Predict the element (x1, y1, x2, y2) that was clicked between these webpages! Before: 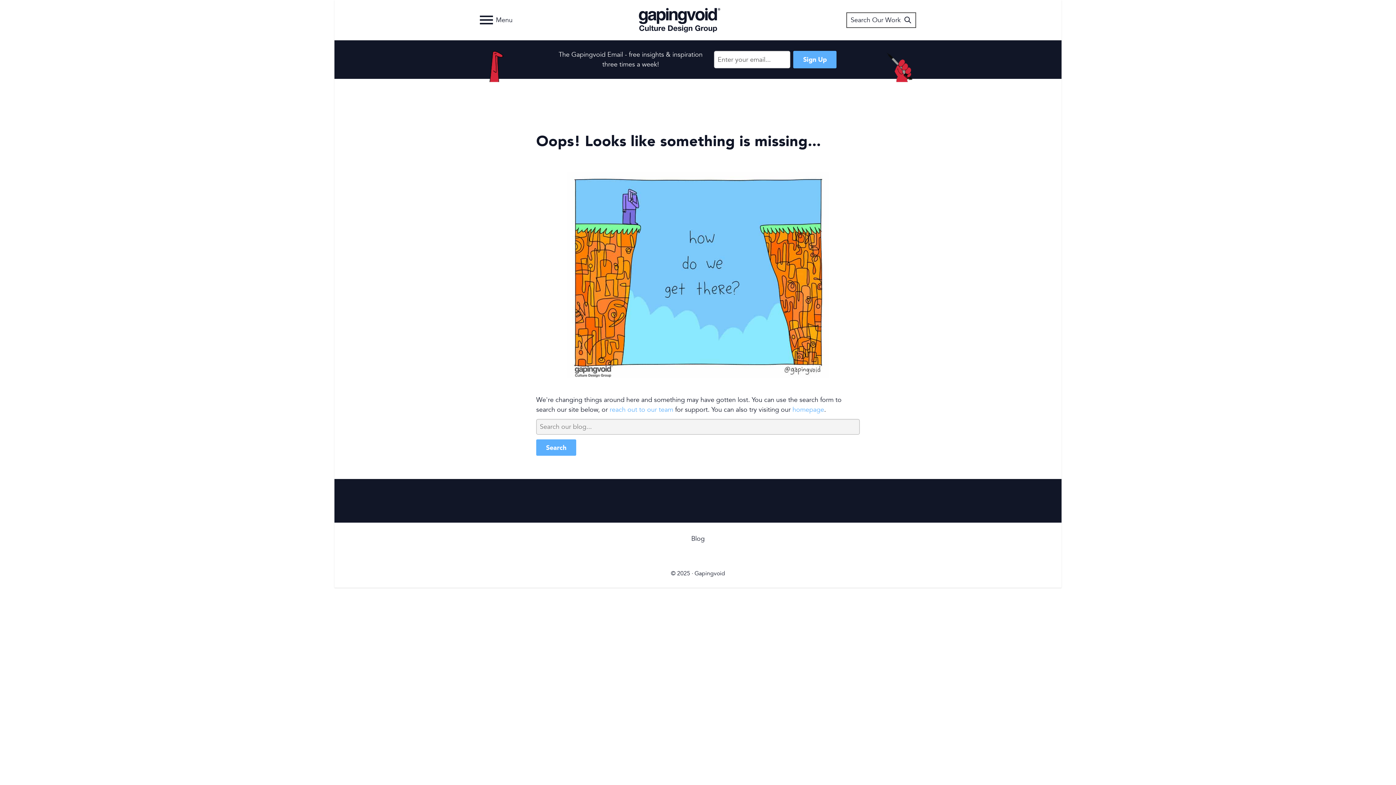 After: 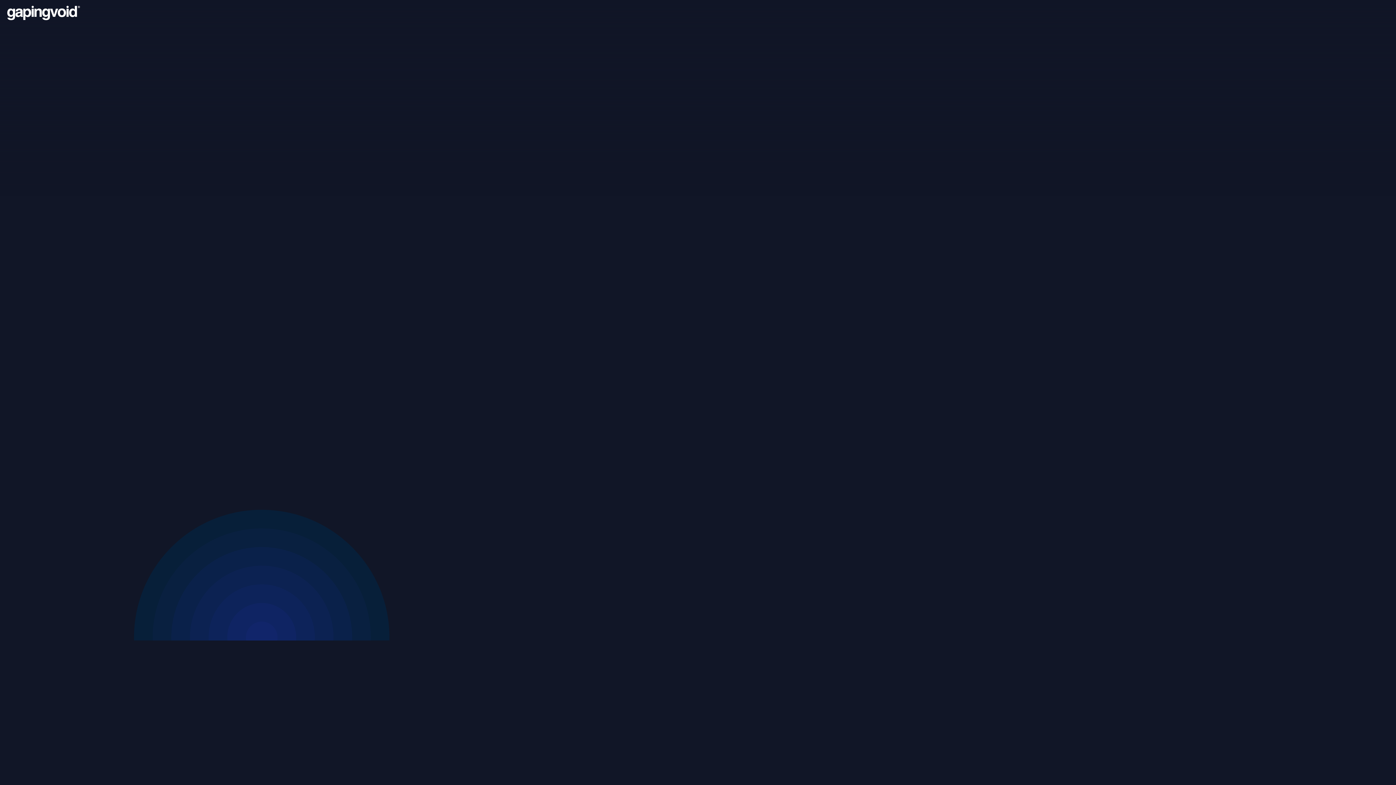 Action: bbox: (792, 405, 824, 414) label: homepage